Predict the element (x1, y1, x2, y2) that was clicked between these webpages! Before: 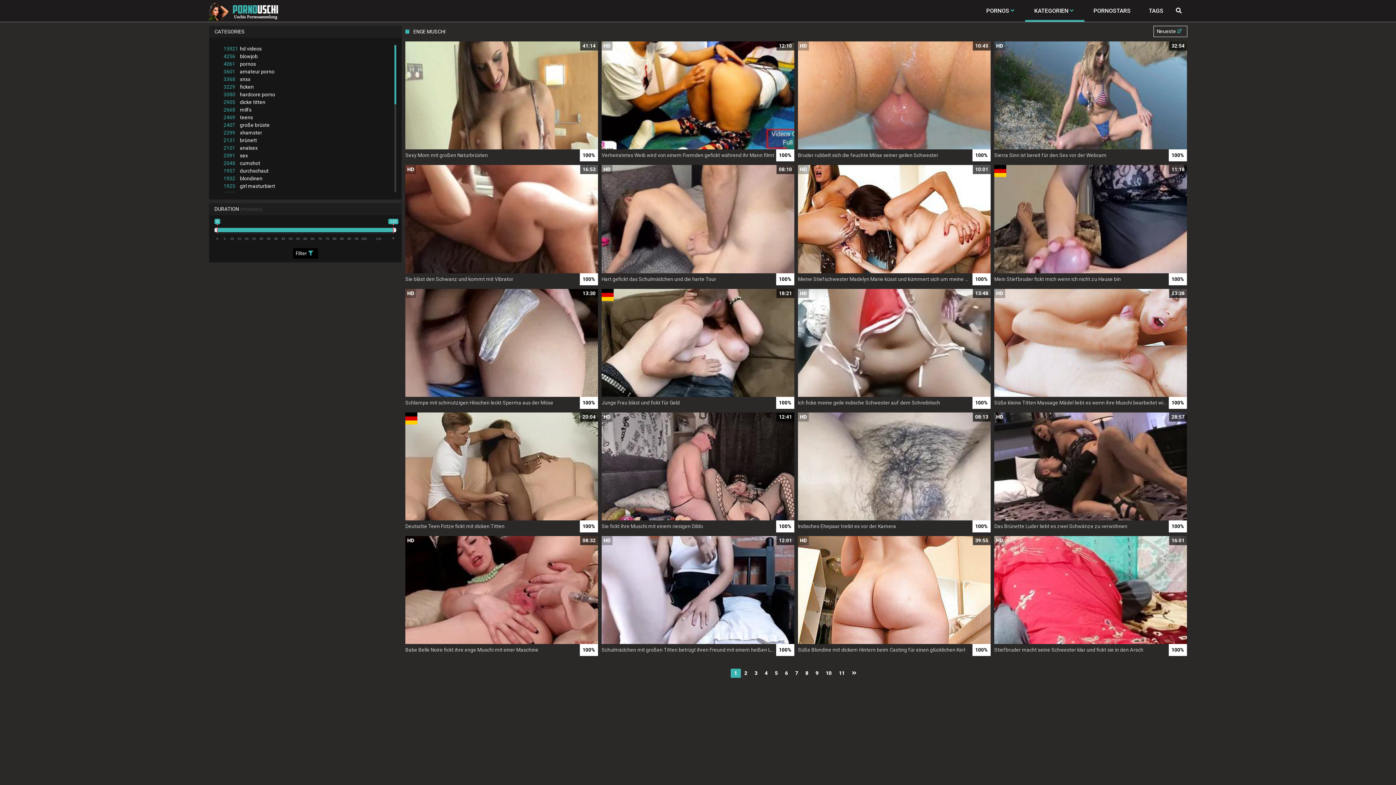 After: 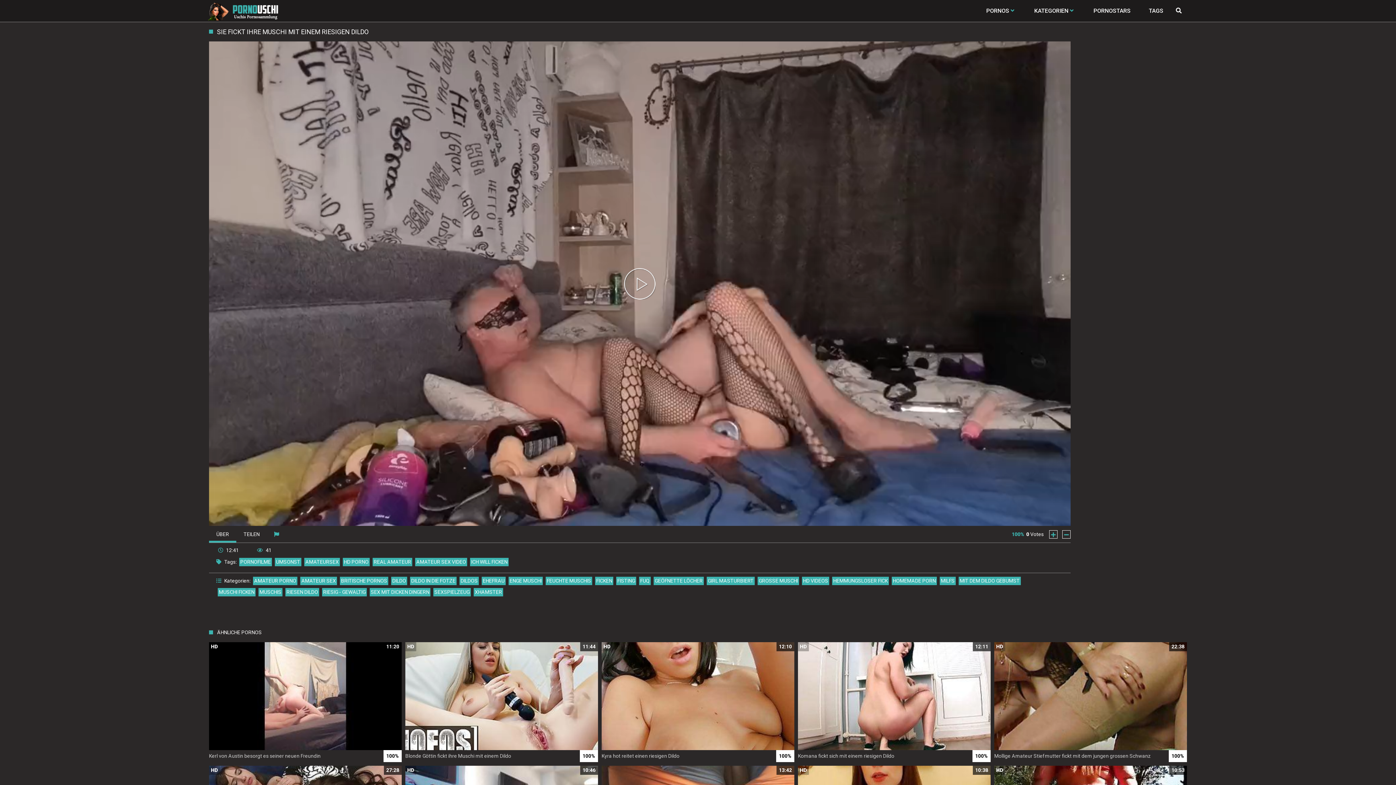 Action: bbox: (601, 412, 794, 532) label: HD
12:41
Sie fickt ihre Muschi mit einem riesigen Dildo
100%